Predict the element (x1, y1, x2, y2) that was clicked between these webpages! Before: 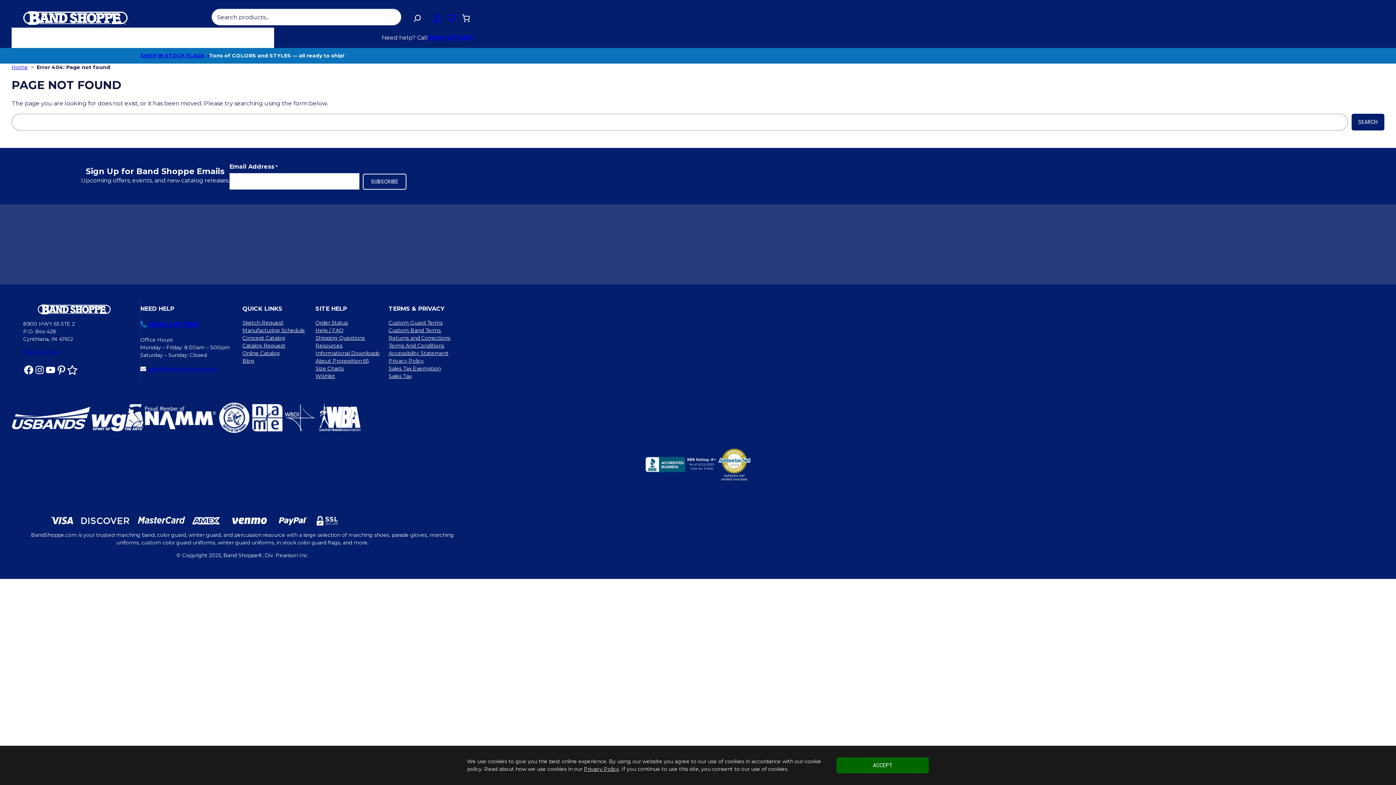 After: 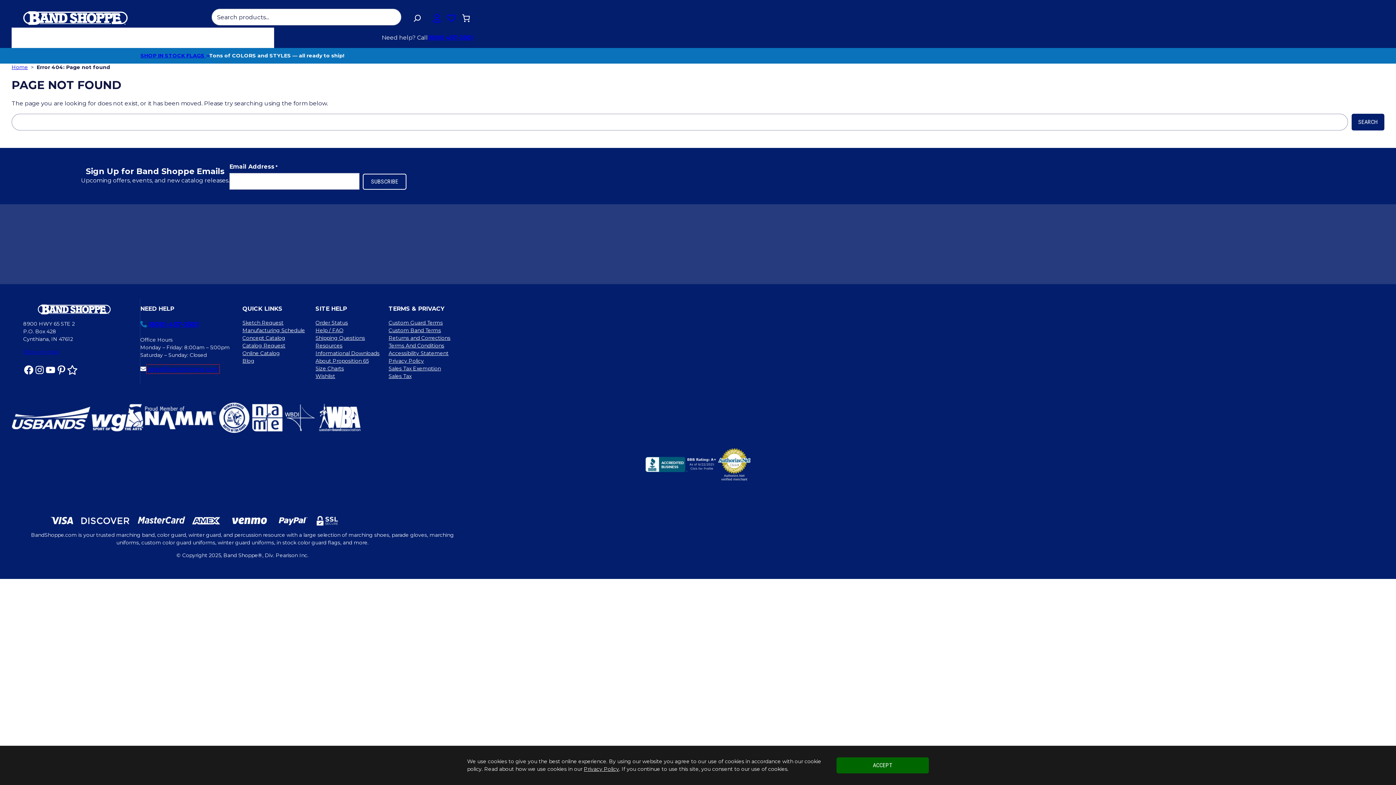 Action: bbox: (147, 365, 218, 372) label: sales@bandshoppe.com